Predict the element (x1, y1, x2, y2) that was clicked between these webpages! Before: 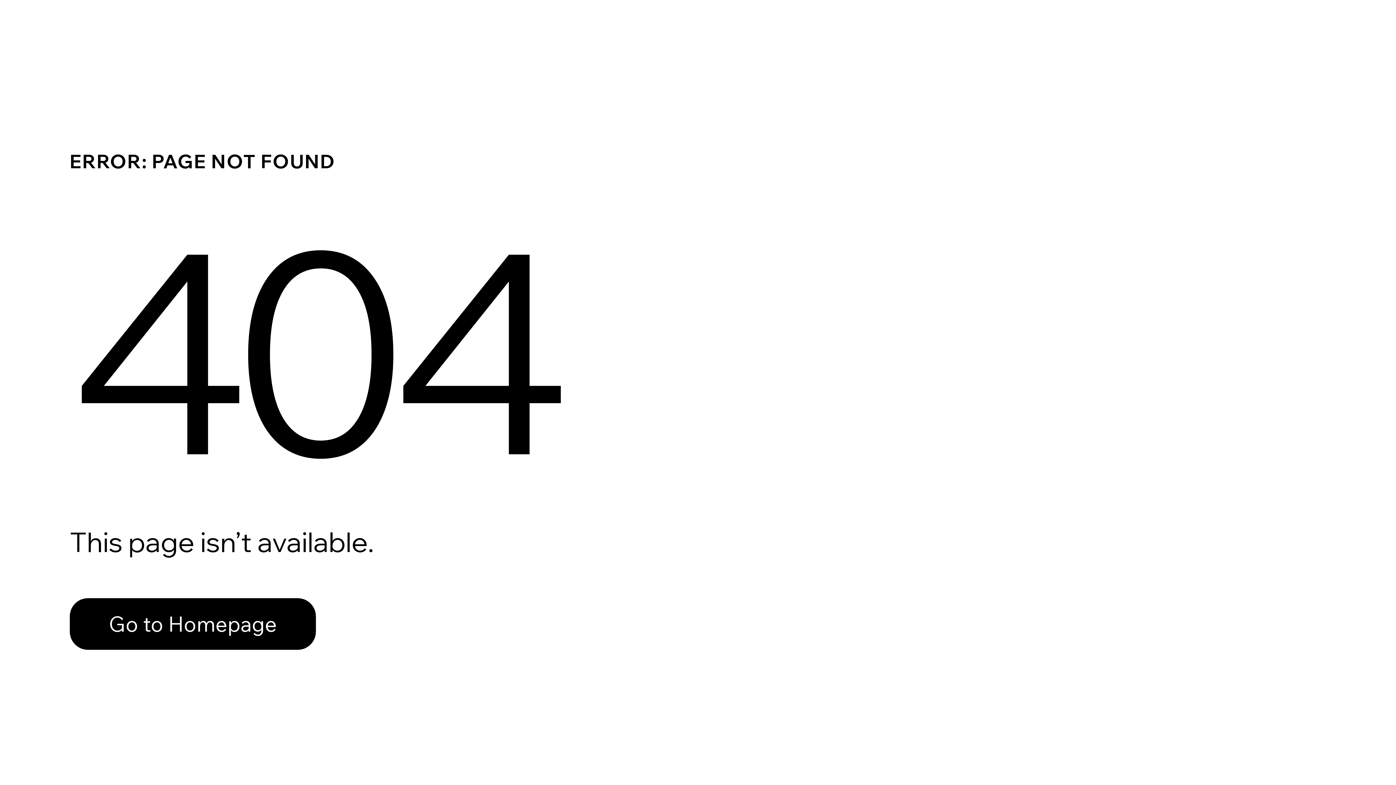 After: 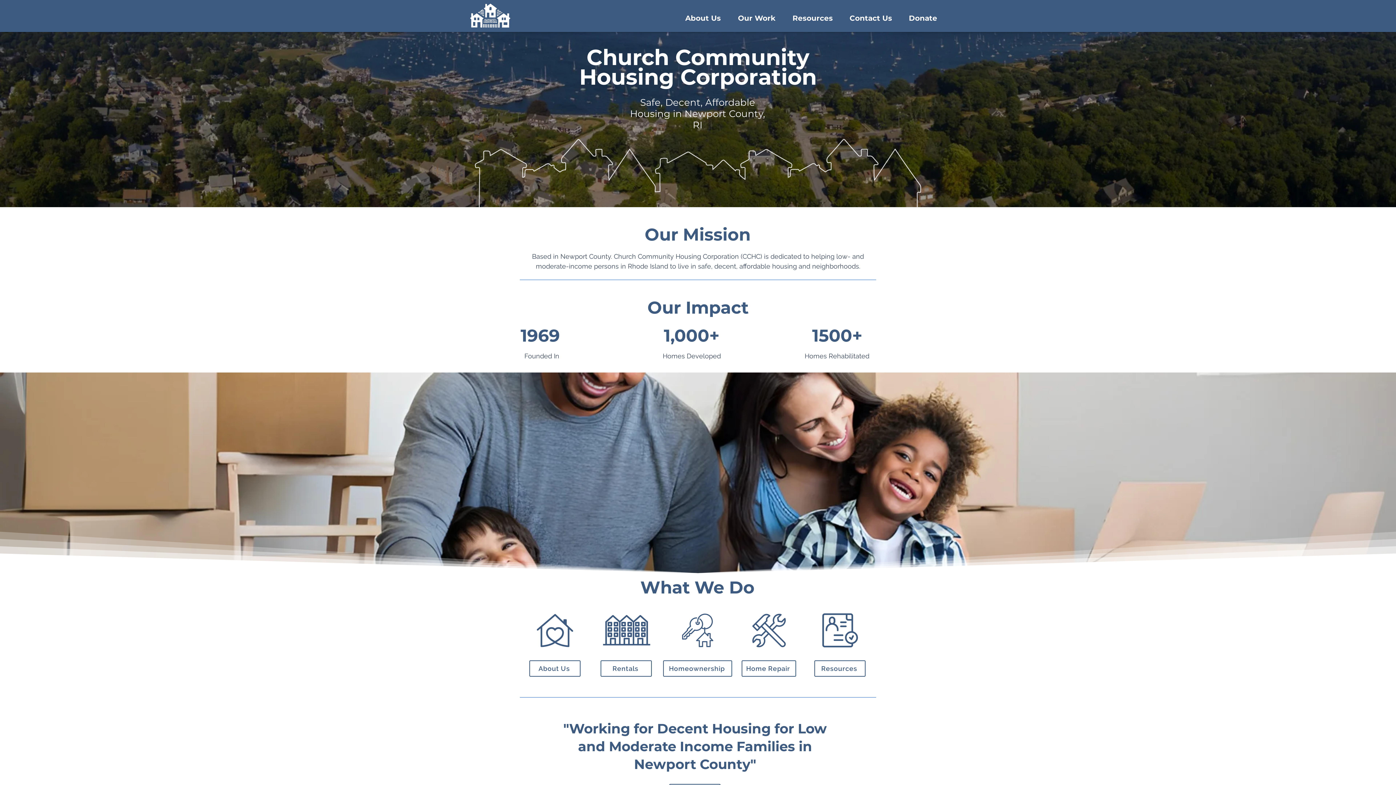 Action: label: Go to Homepage bbox: (69, 598, 316, 650)